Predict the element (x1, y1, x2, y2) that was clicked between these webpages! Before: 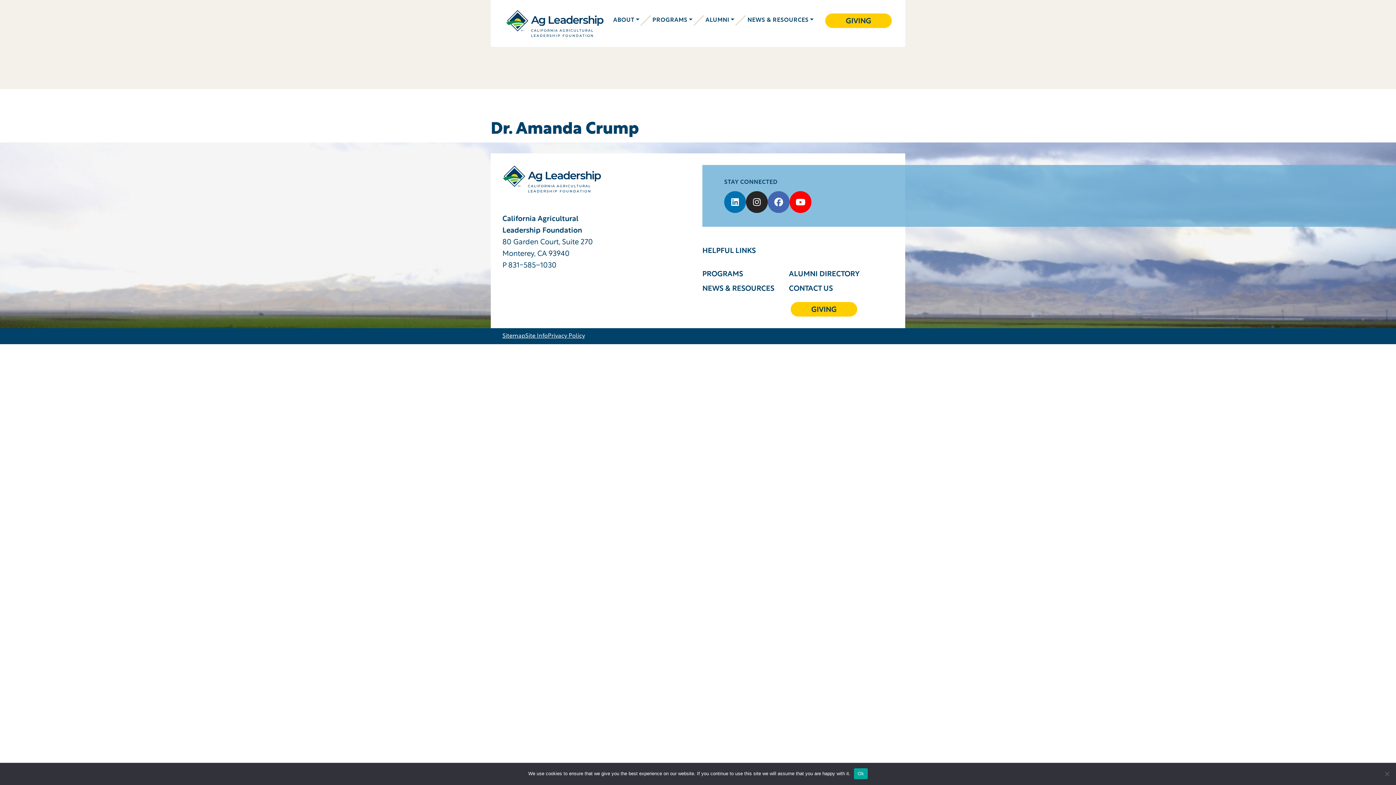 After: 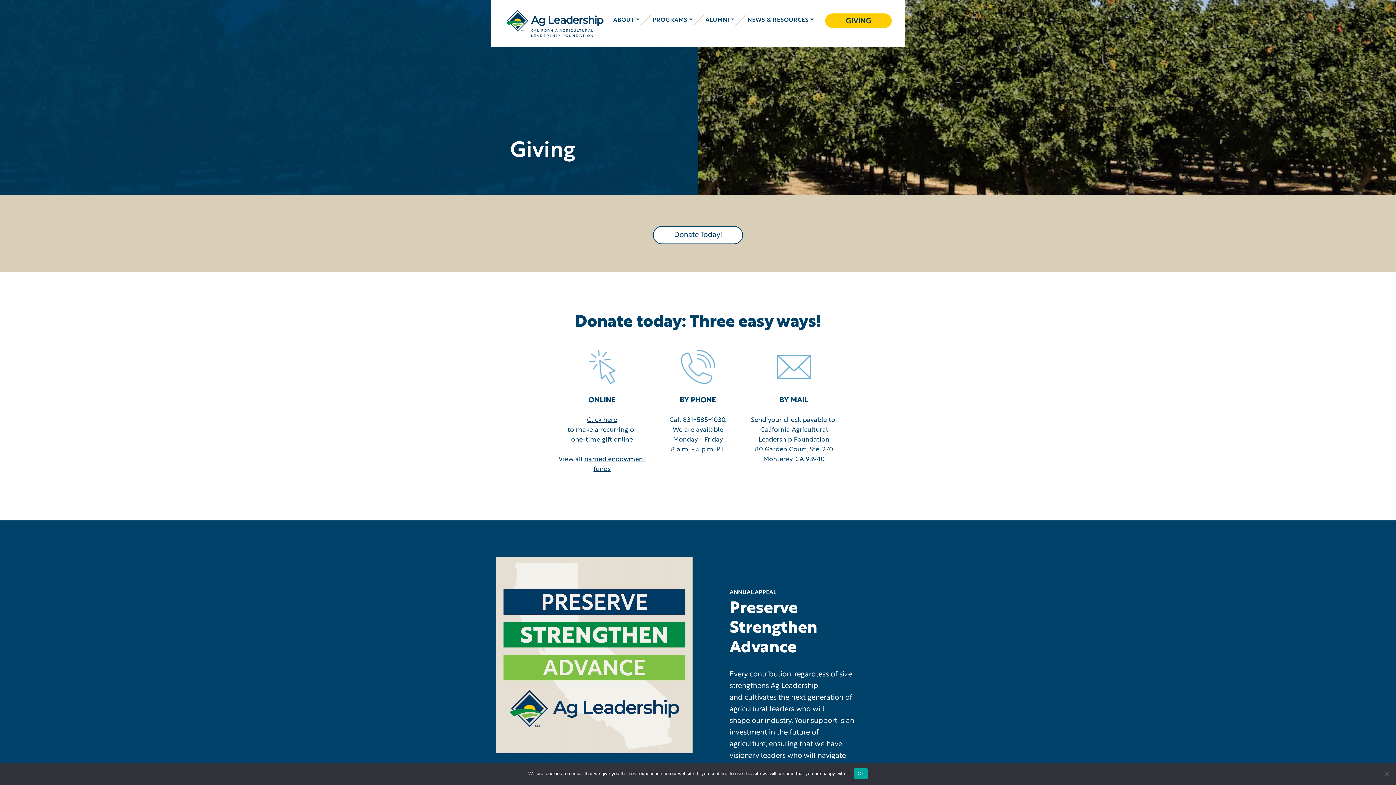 Action: bbox: (790, 302, 857, 316) label: GIVING